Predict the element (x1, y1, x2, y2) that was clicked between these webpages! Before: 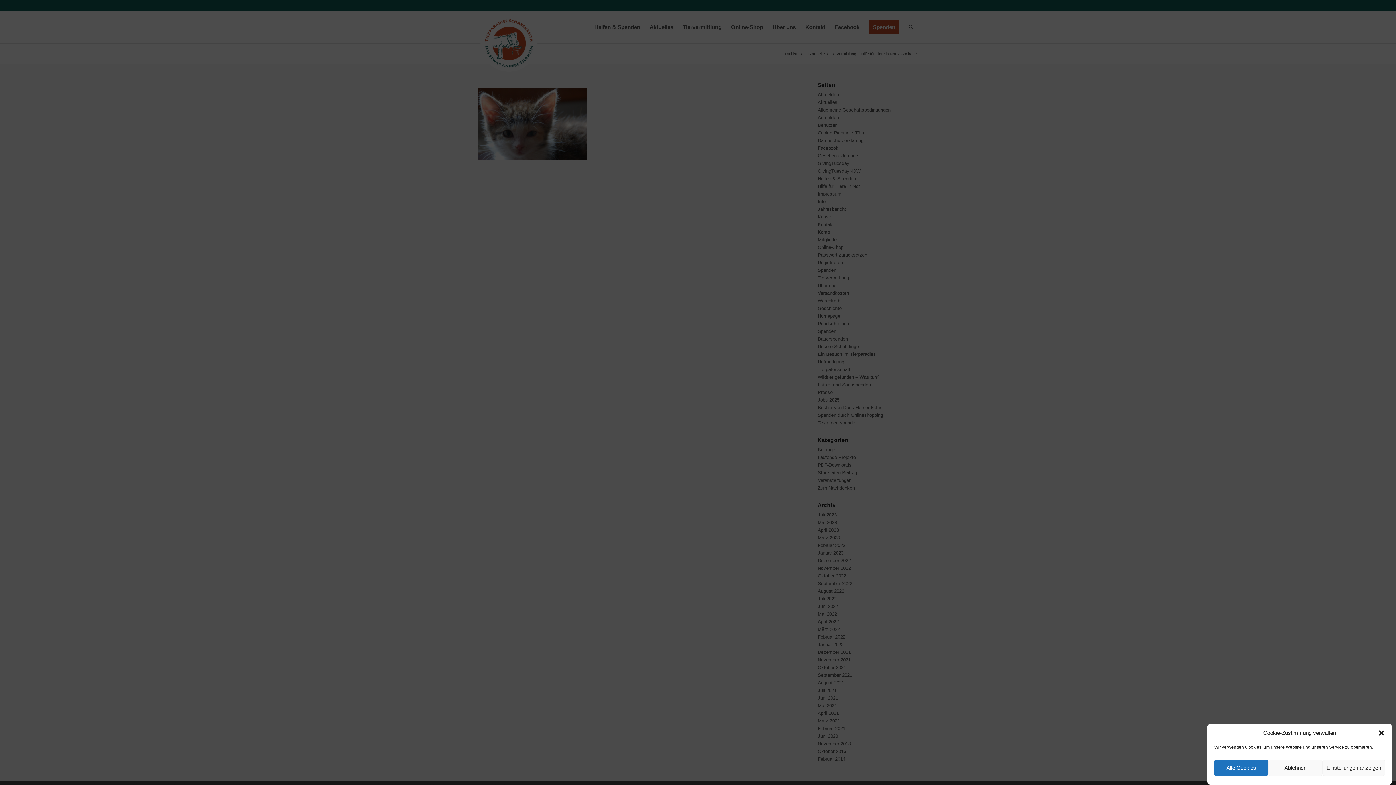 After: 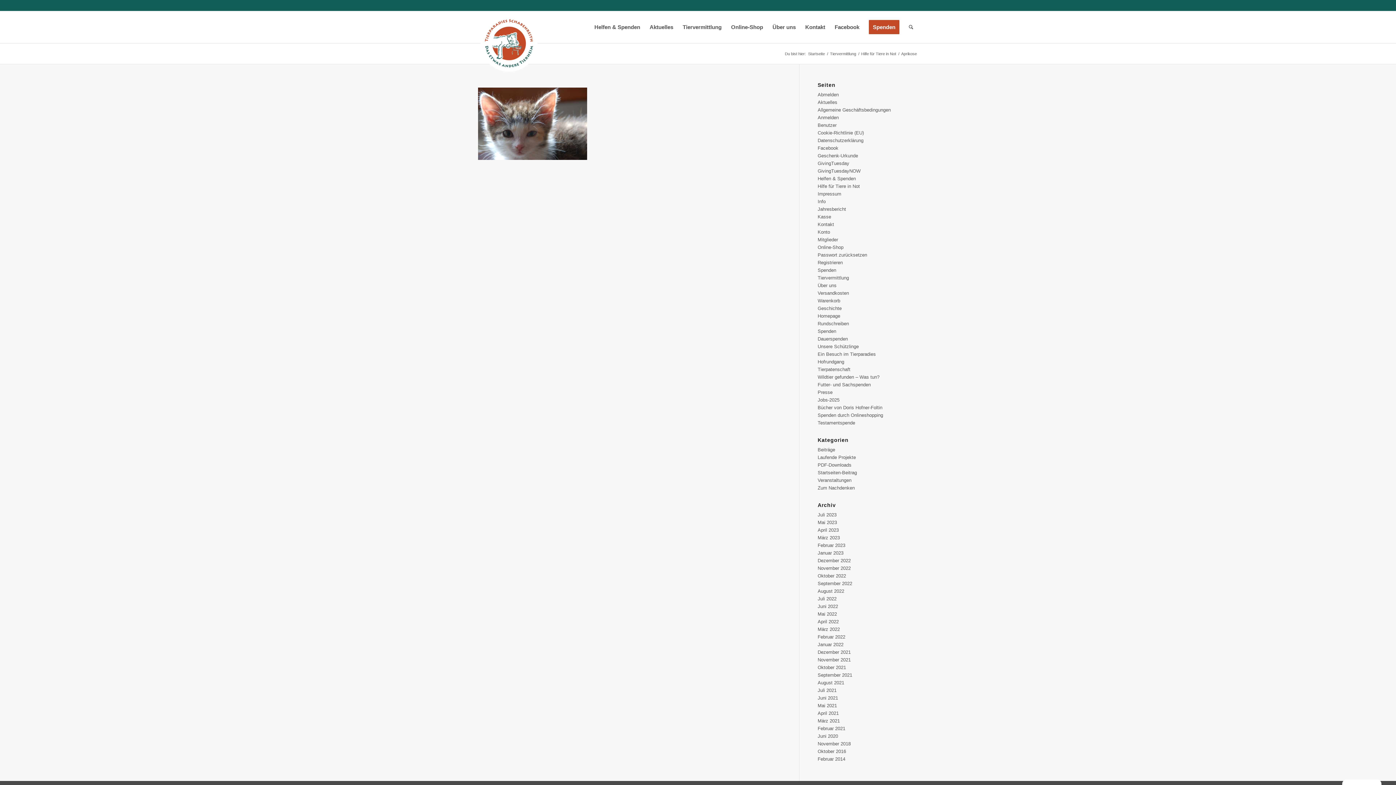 Action: label: Alle Cookies bbox: (1214, 760, 1268, 776)